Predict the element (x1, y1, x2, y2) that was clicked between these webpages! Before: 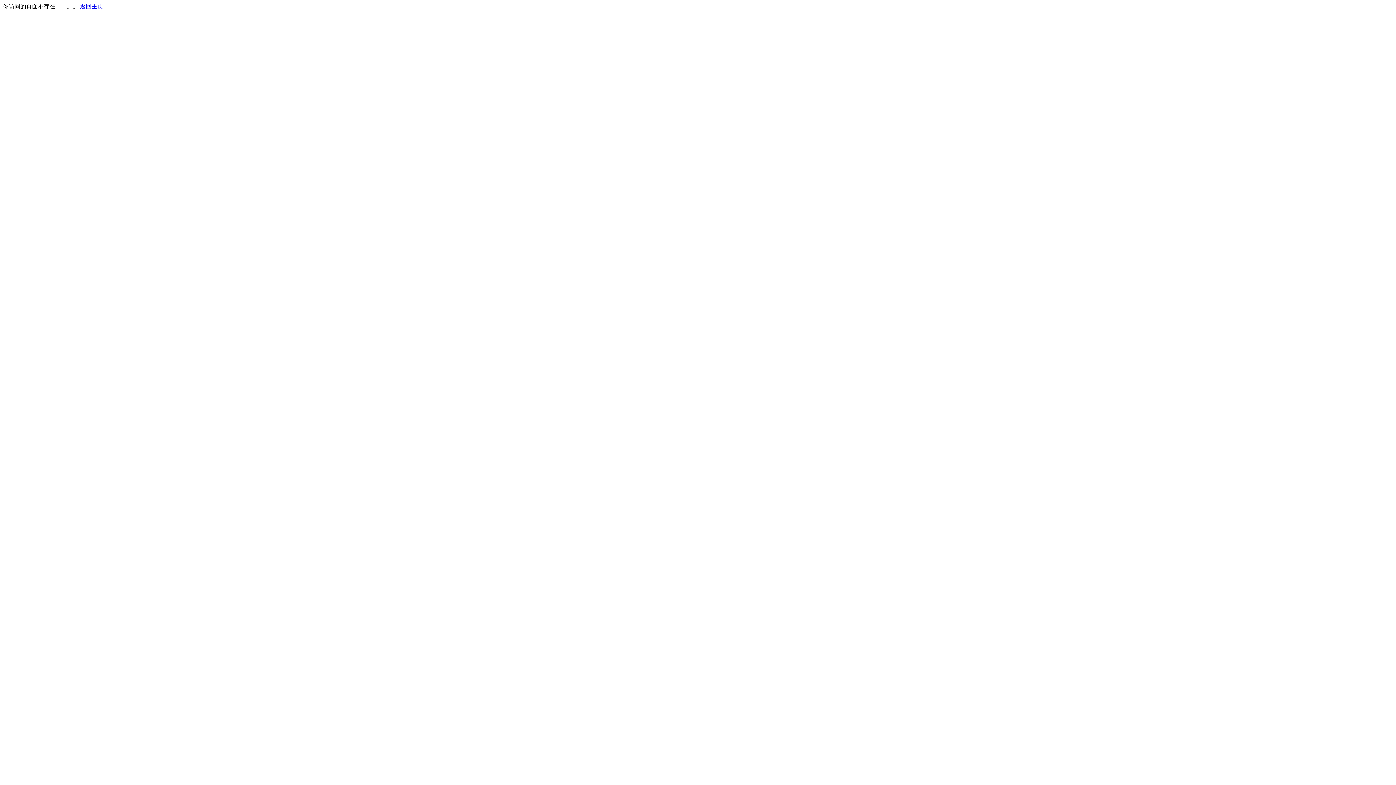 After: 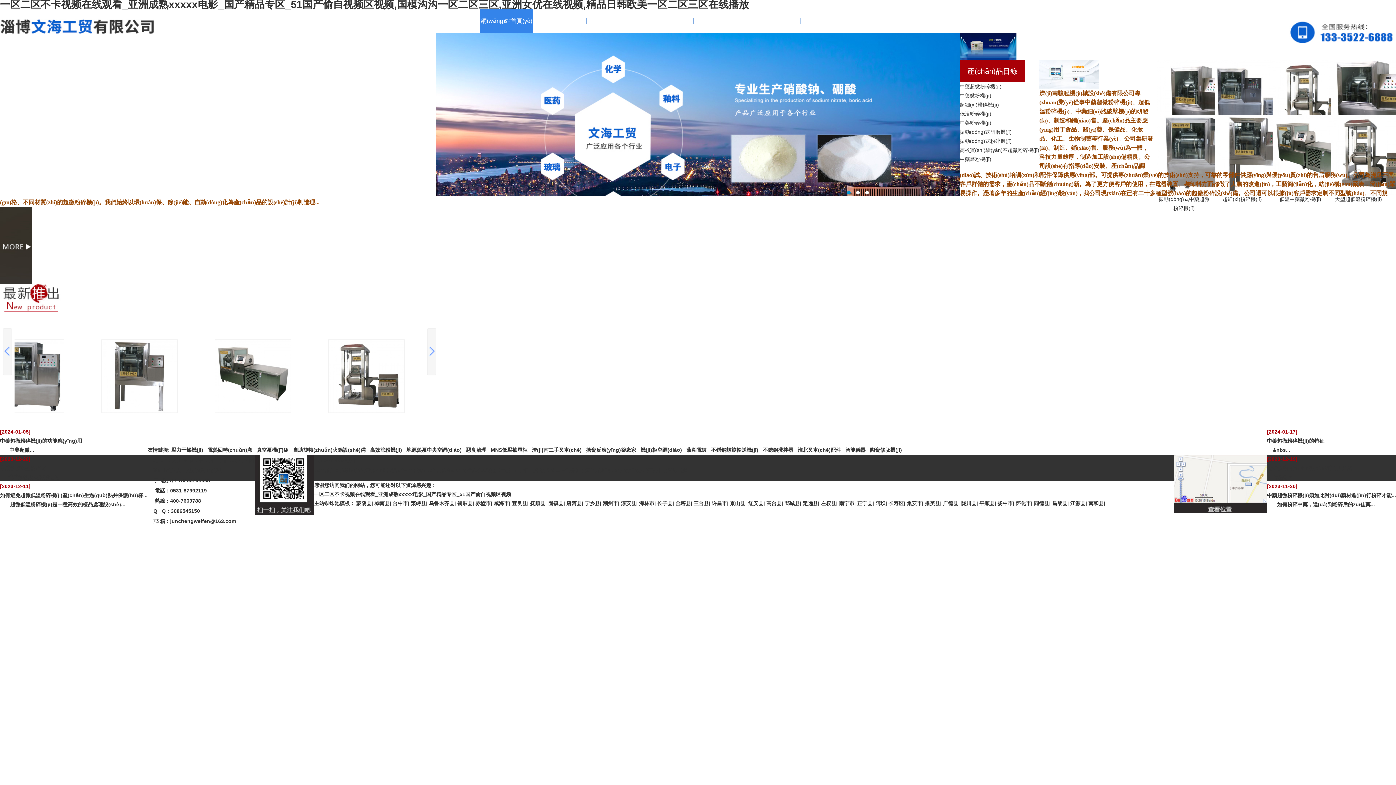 Action: bbox: (80, 3, 103, 9) label: 返回主页